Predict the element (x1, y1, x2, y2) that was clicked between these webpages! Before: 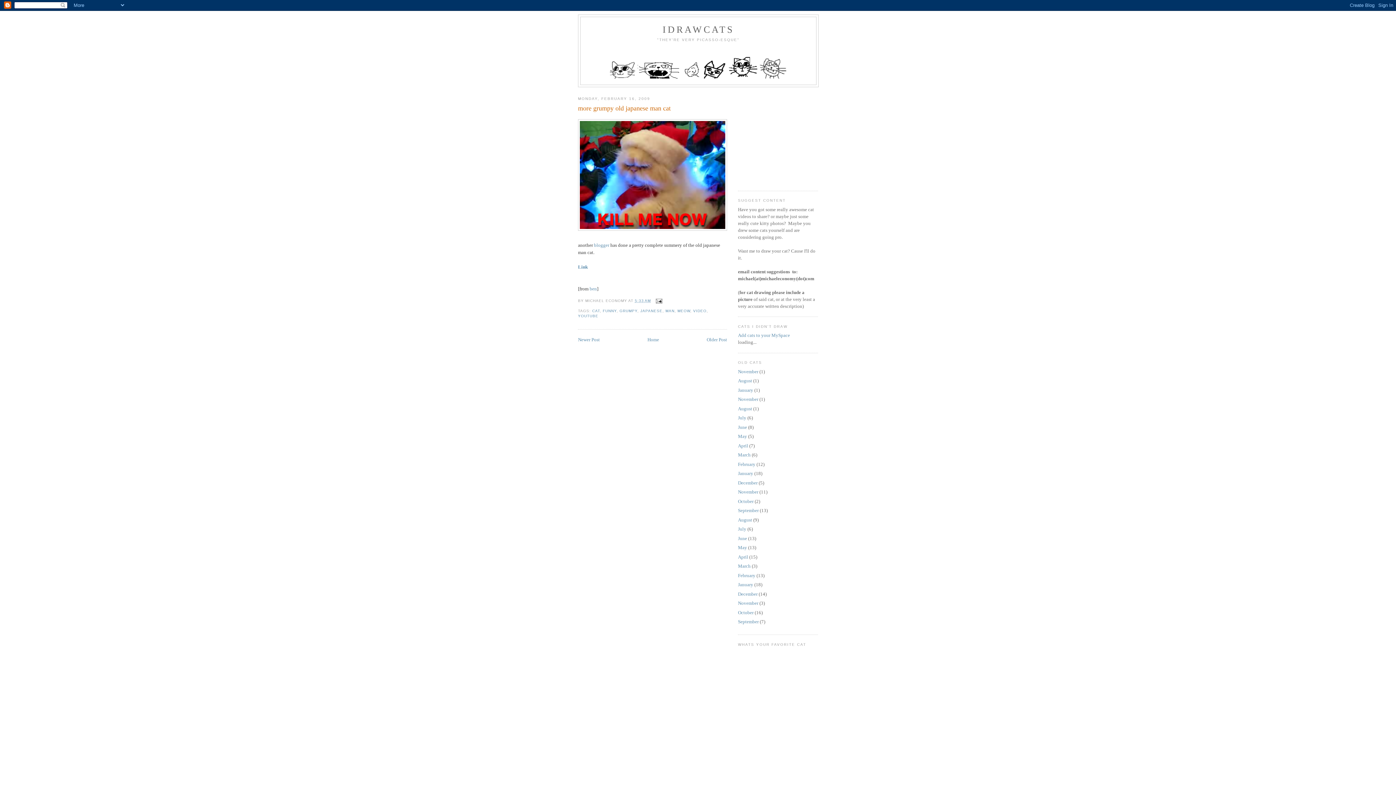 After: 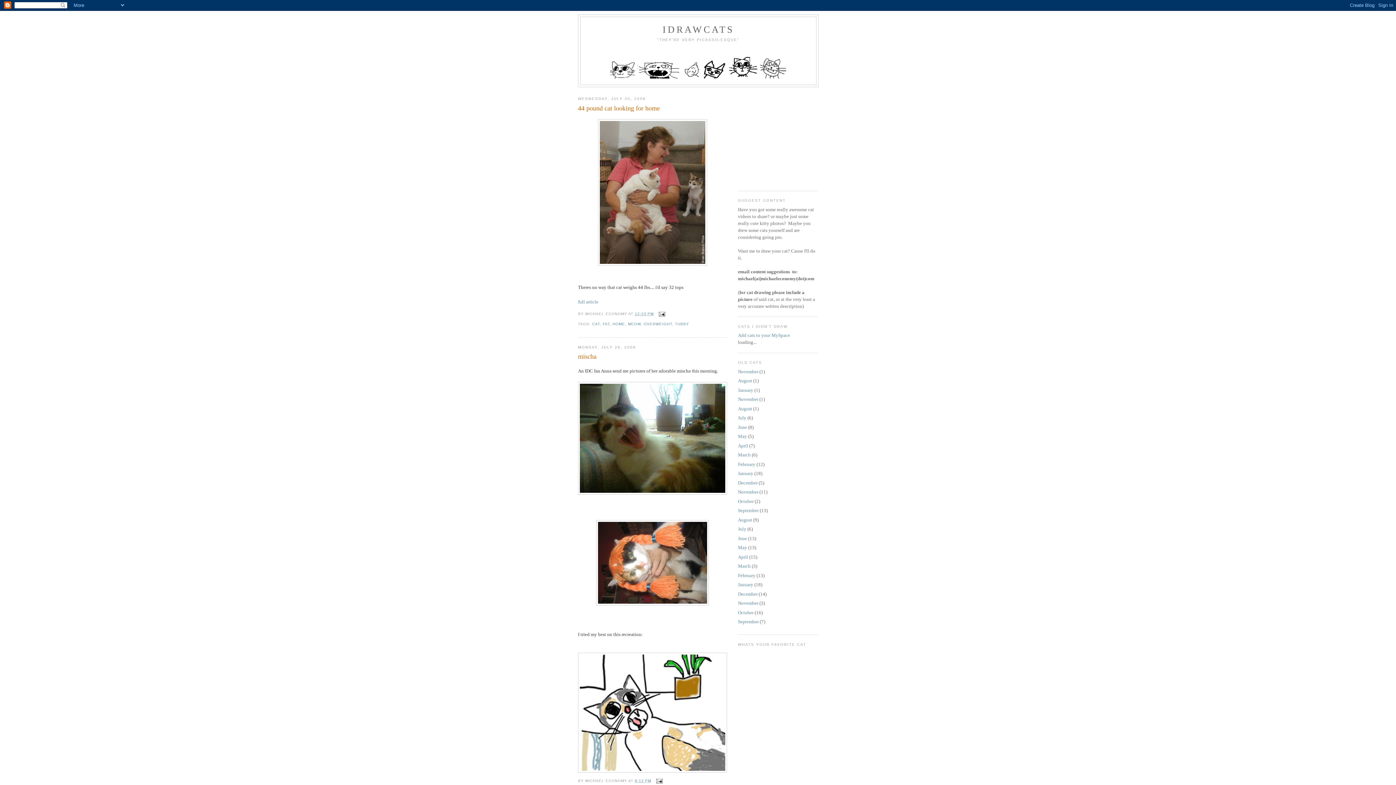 Action: label: July bbox: (738, 526, 746, 532)